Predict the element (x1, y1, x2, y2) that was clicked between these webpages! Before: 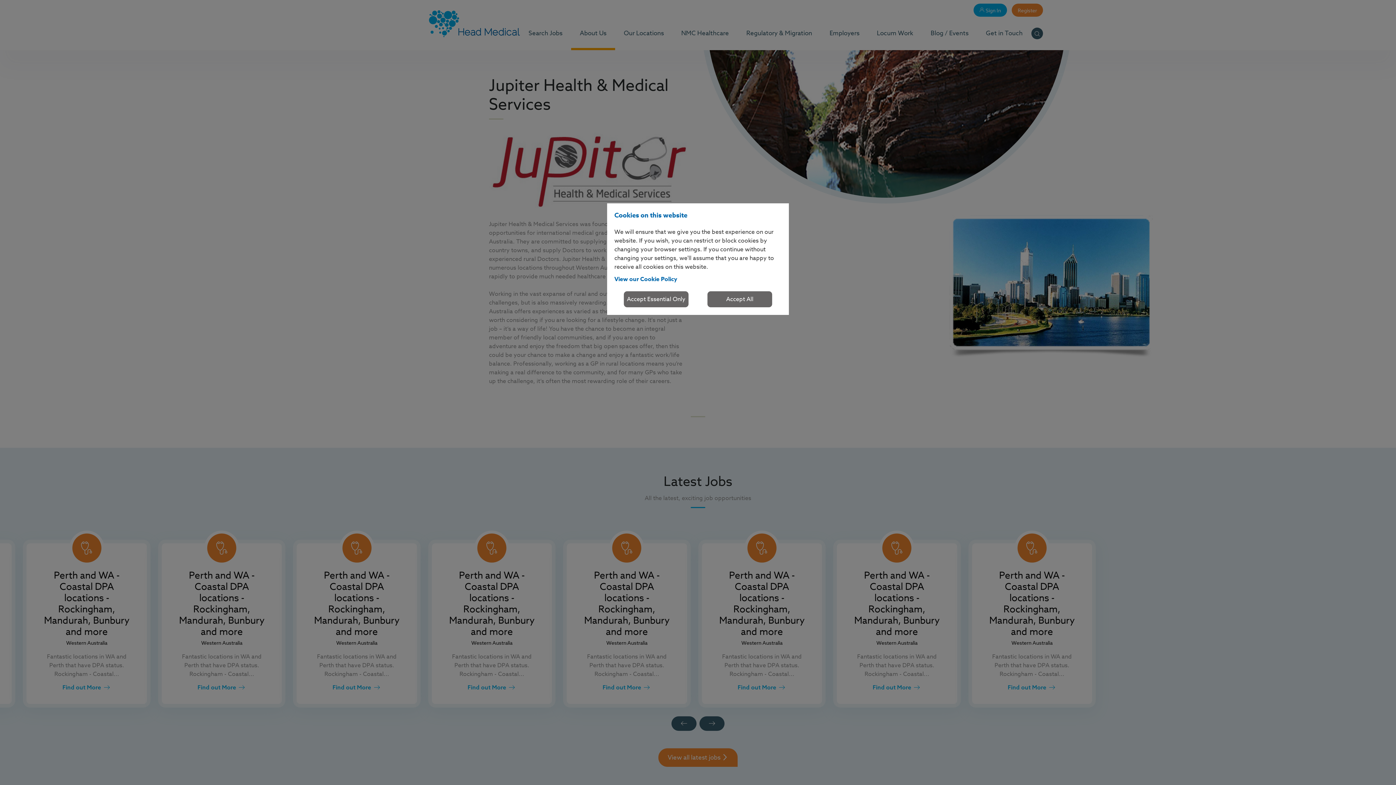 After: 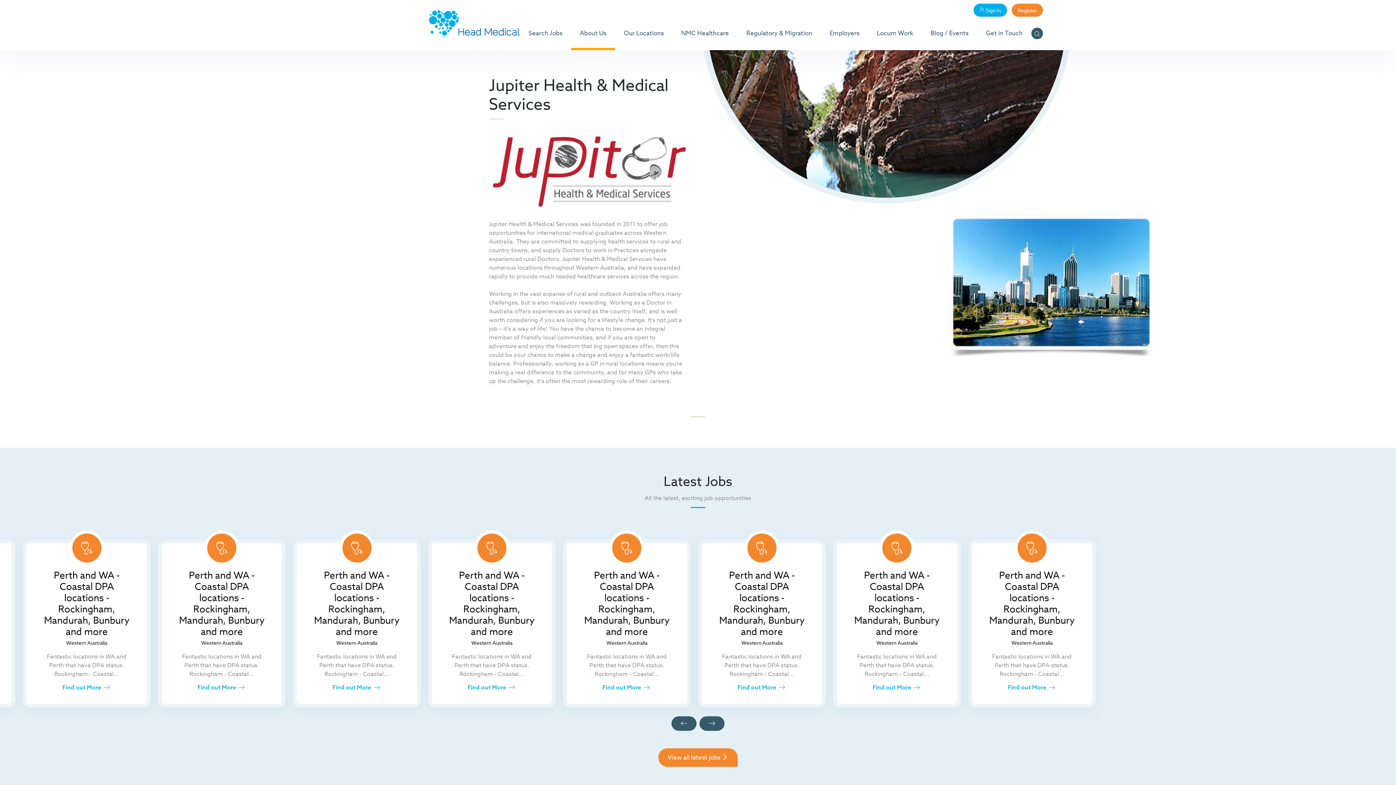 Action: bbox: (623, 291, 689, 307) label: Accept Essential Only